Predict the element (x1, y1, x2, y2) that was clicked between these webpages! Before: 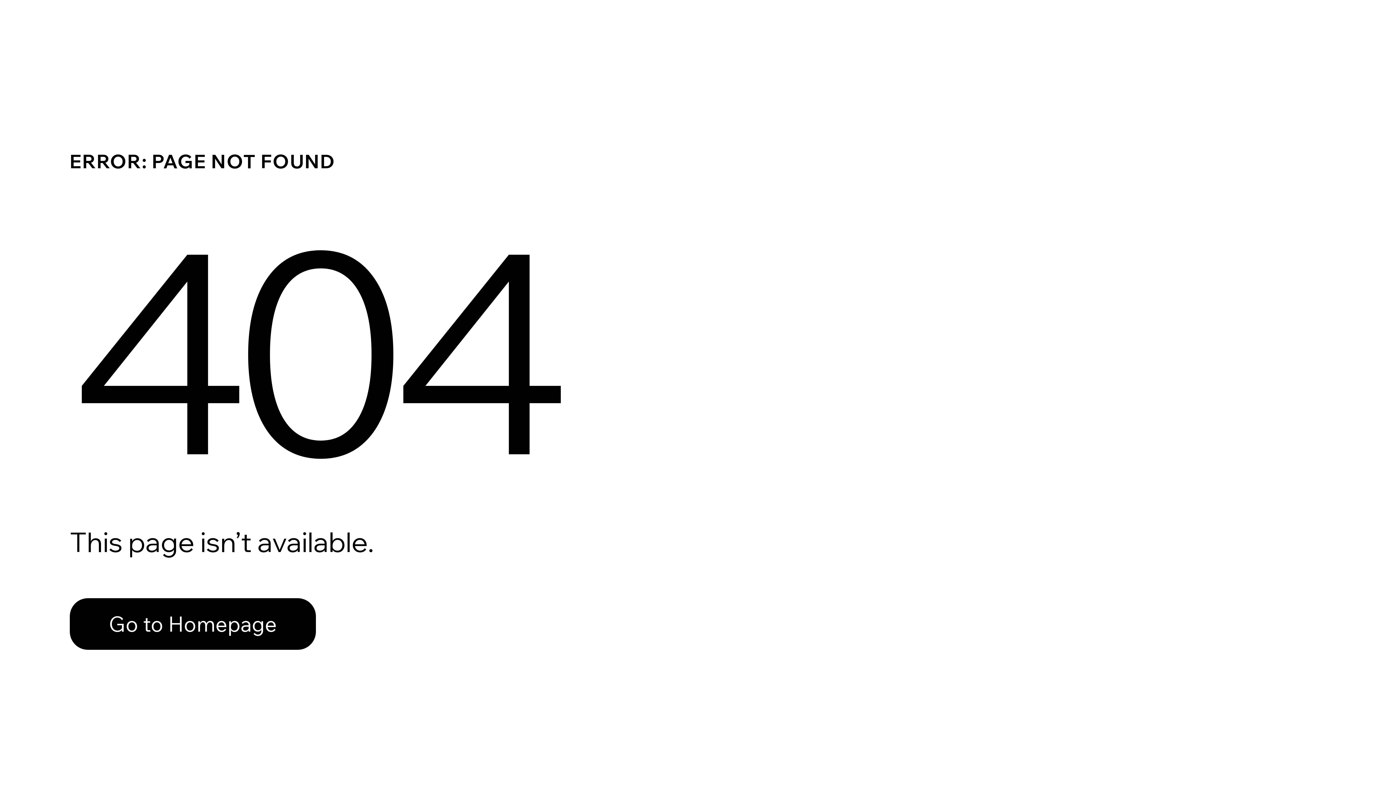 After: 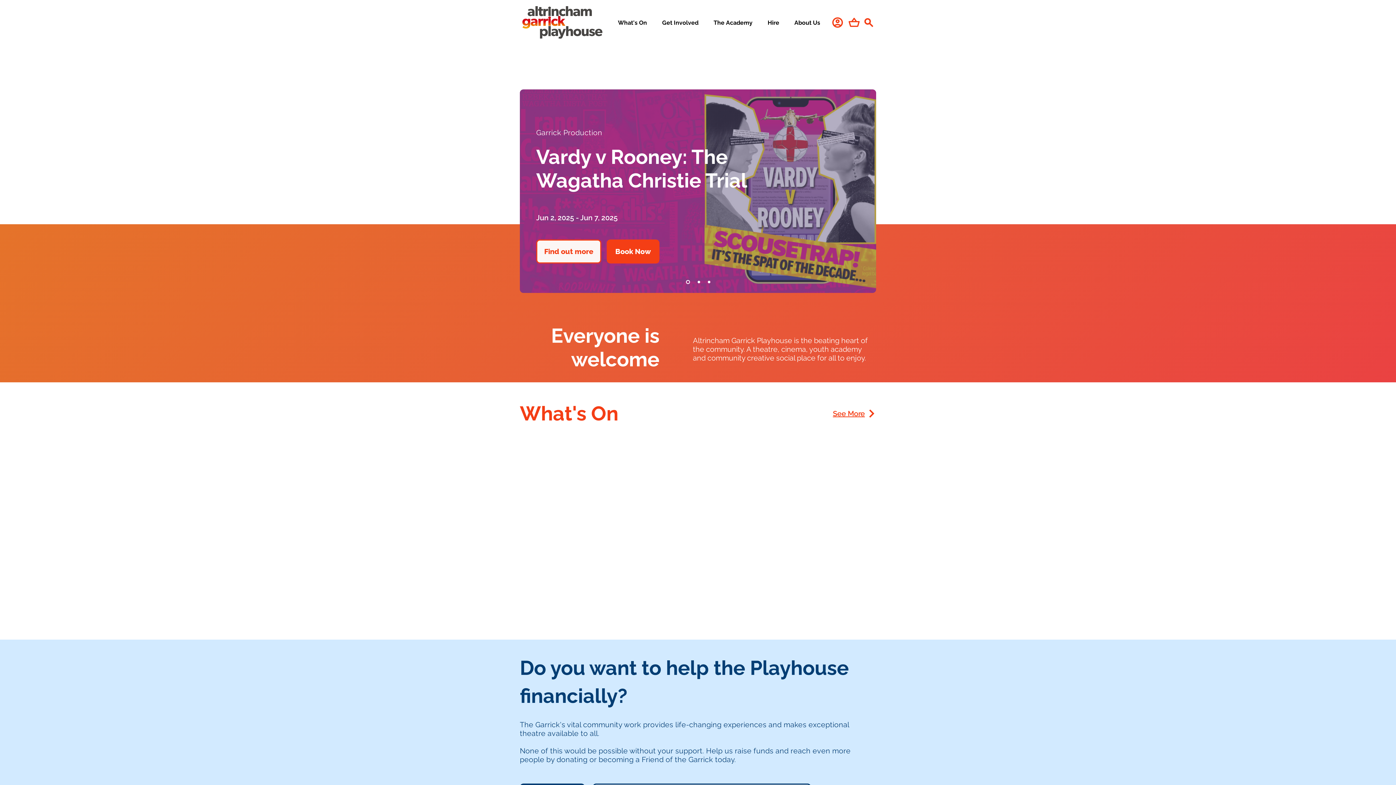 Action: bbox: (69, 582, 768, 659) label: Go to Homepage